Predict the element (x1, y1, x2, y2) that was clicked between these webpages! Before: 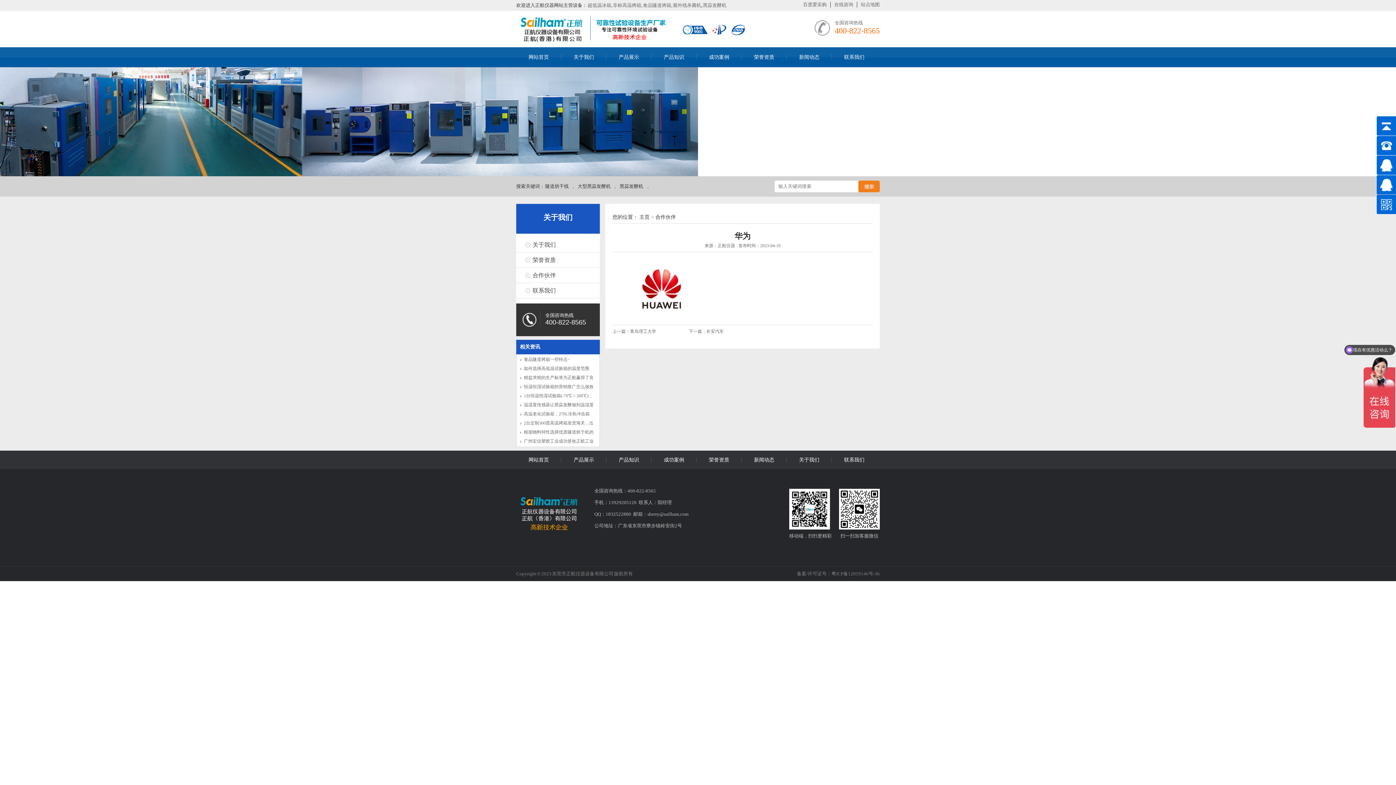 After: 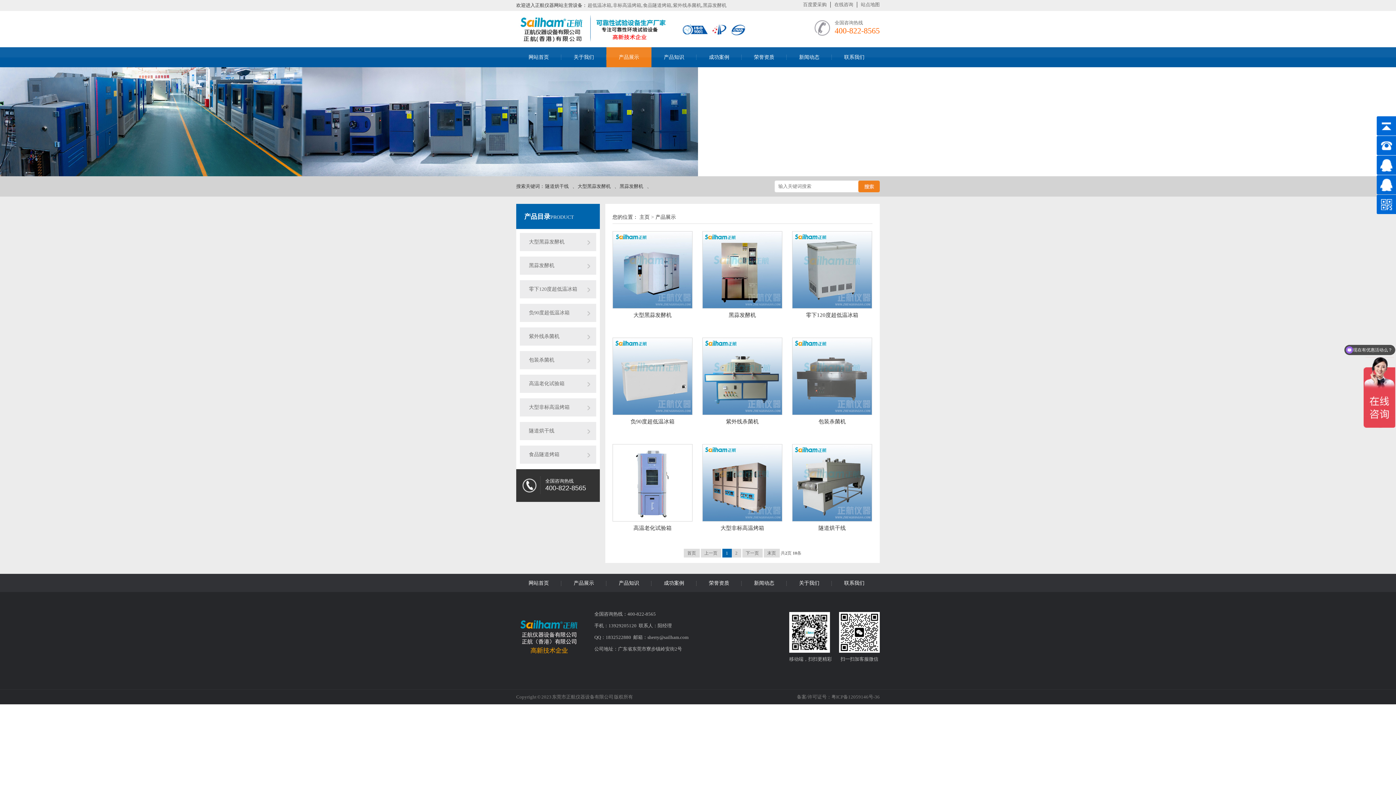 Action: label: 产品展示 bbox: (561, 451, 606, 469)